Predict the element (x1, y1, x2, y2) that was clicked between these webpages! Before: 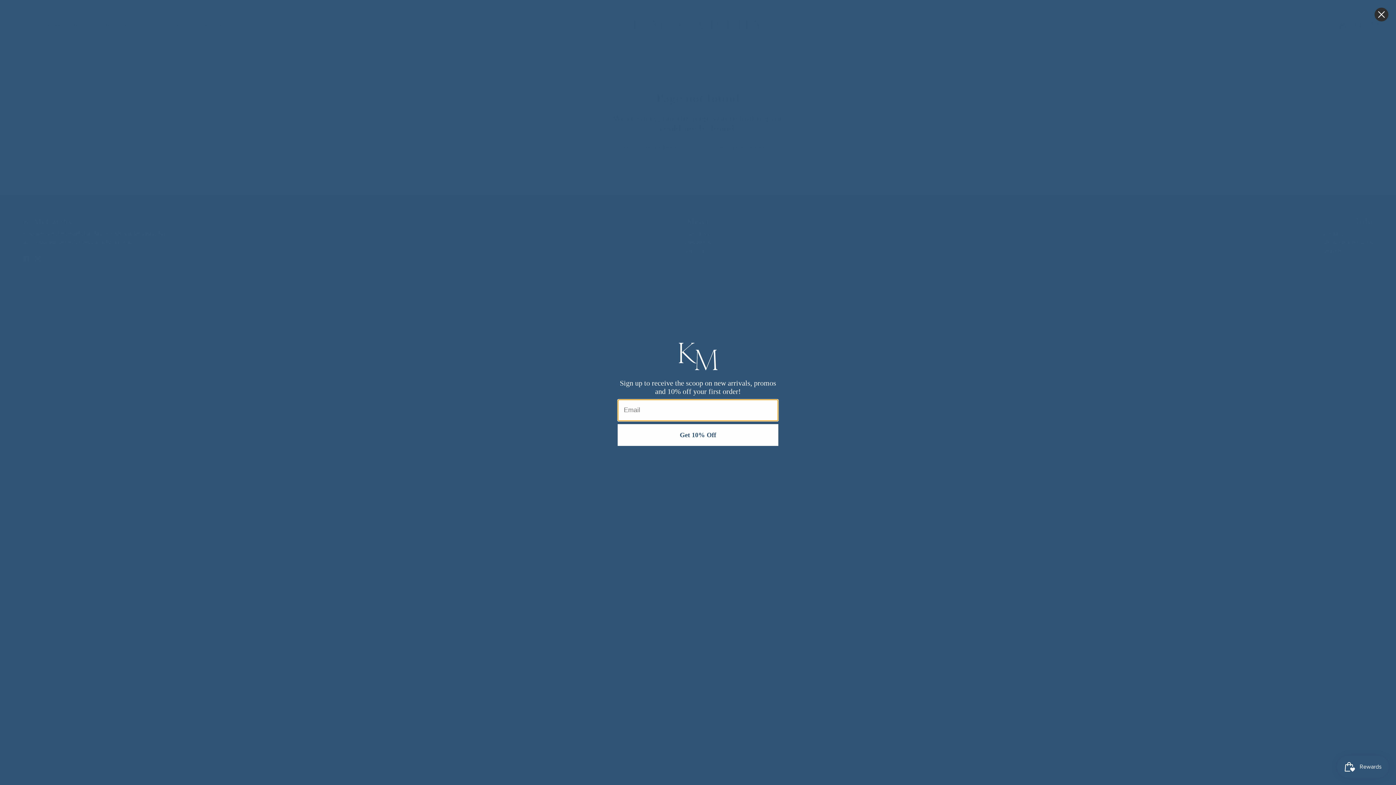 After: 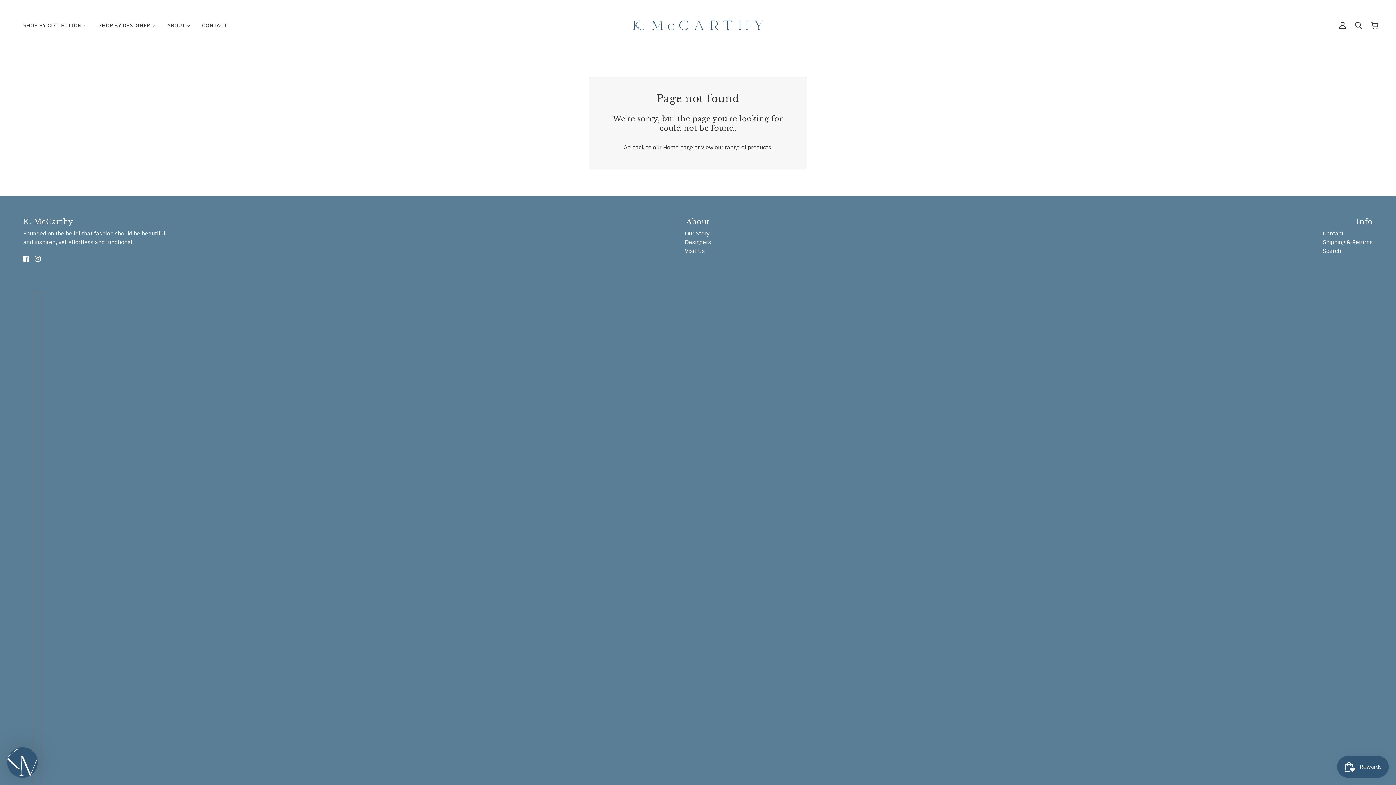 Action: label: Close dialog bbox: (1374, 7, 1389, 21)